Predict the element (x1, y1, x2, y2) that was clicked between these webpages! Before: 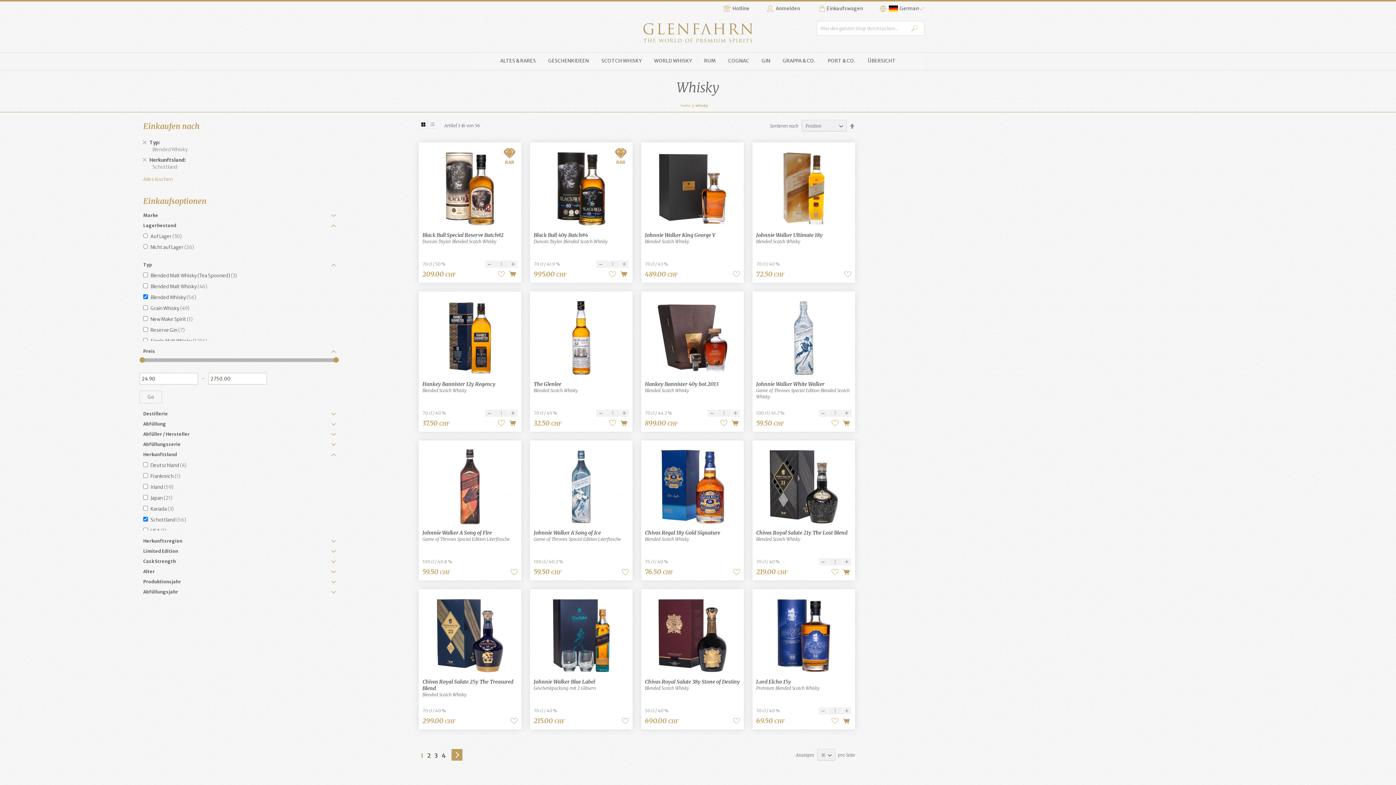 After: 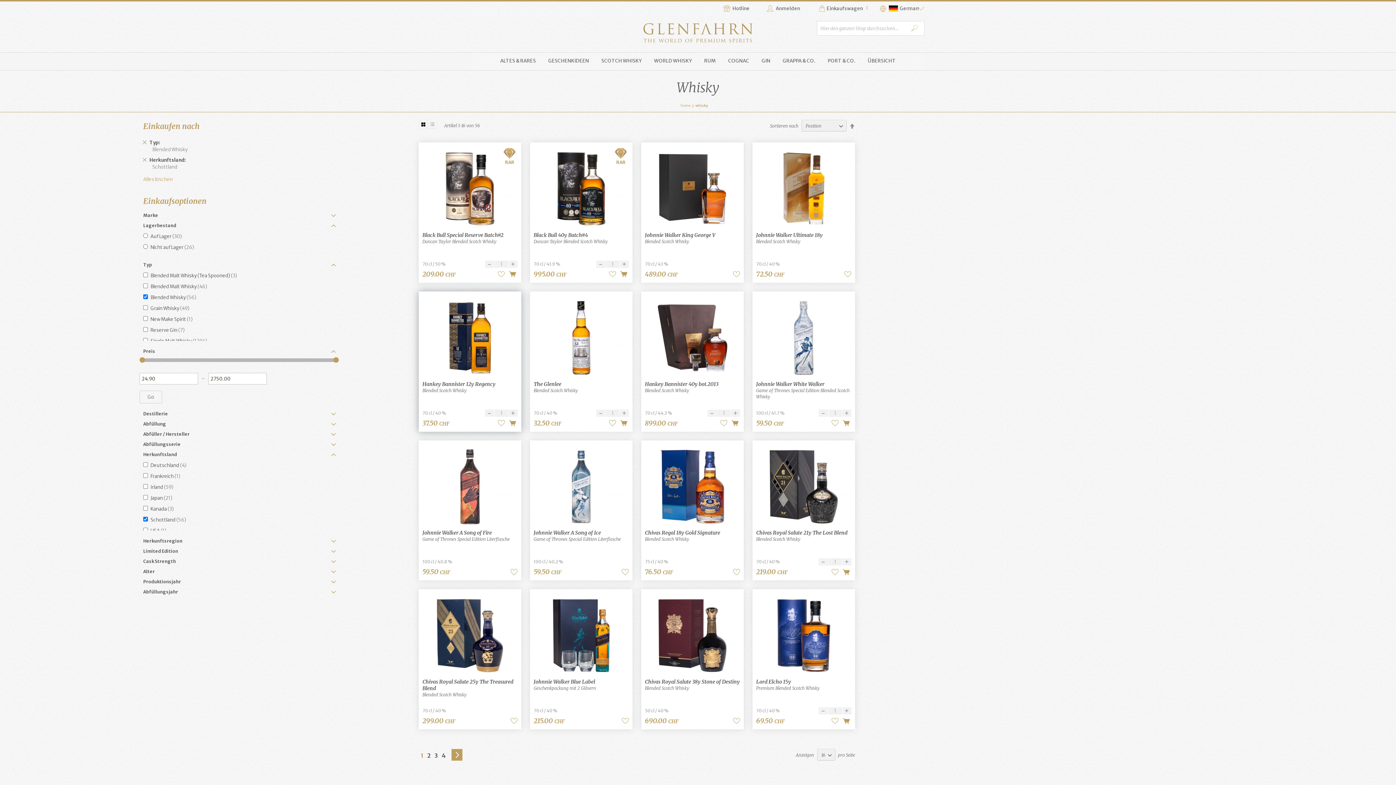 Action: bbox: (509, 419, 516, 427)